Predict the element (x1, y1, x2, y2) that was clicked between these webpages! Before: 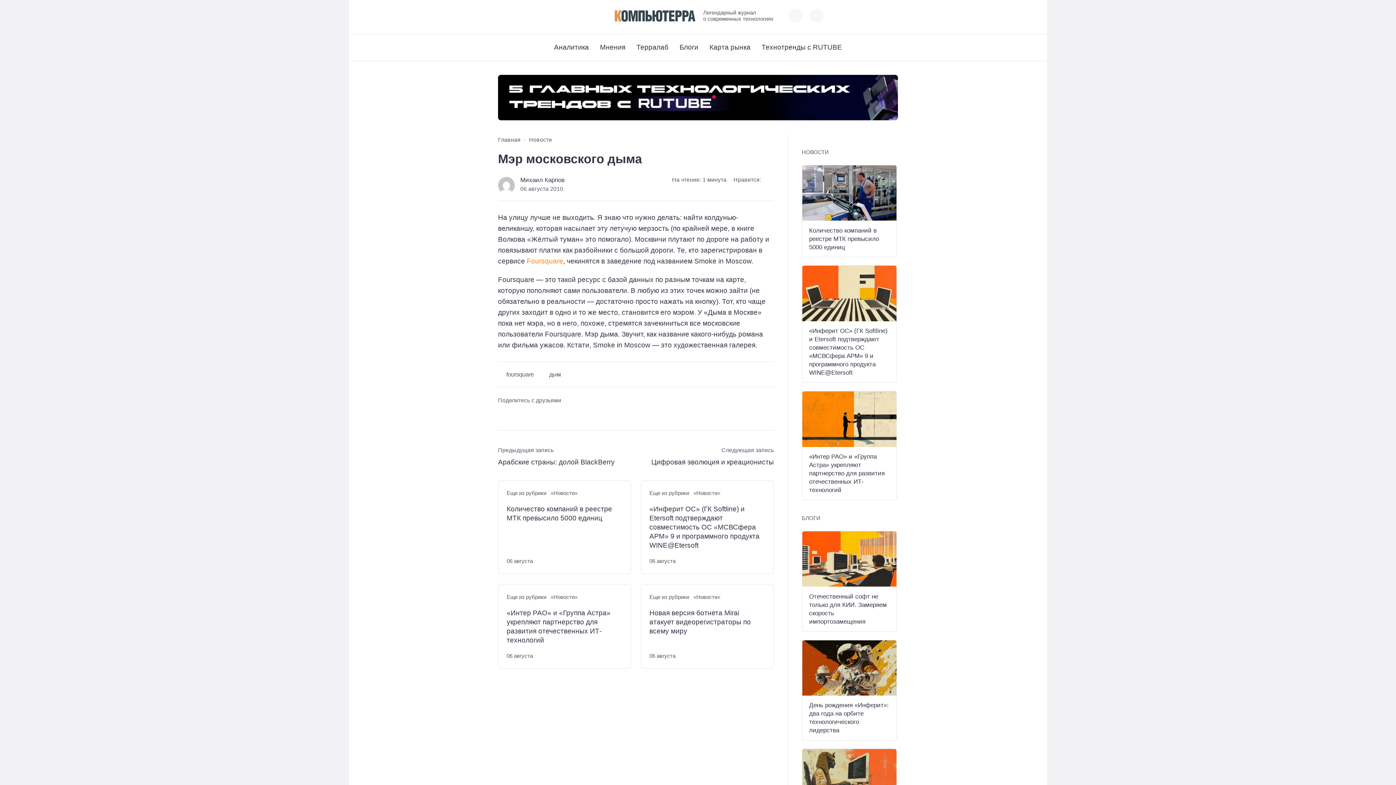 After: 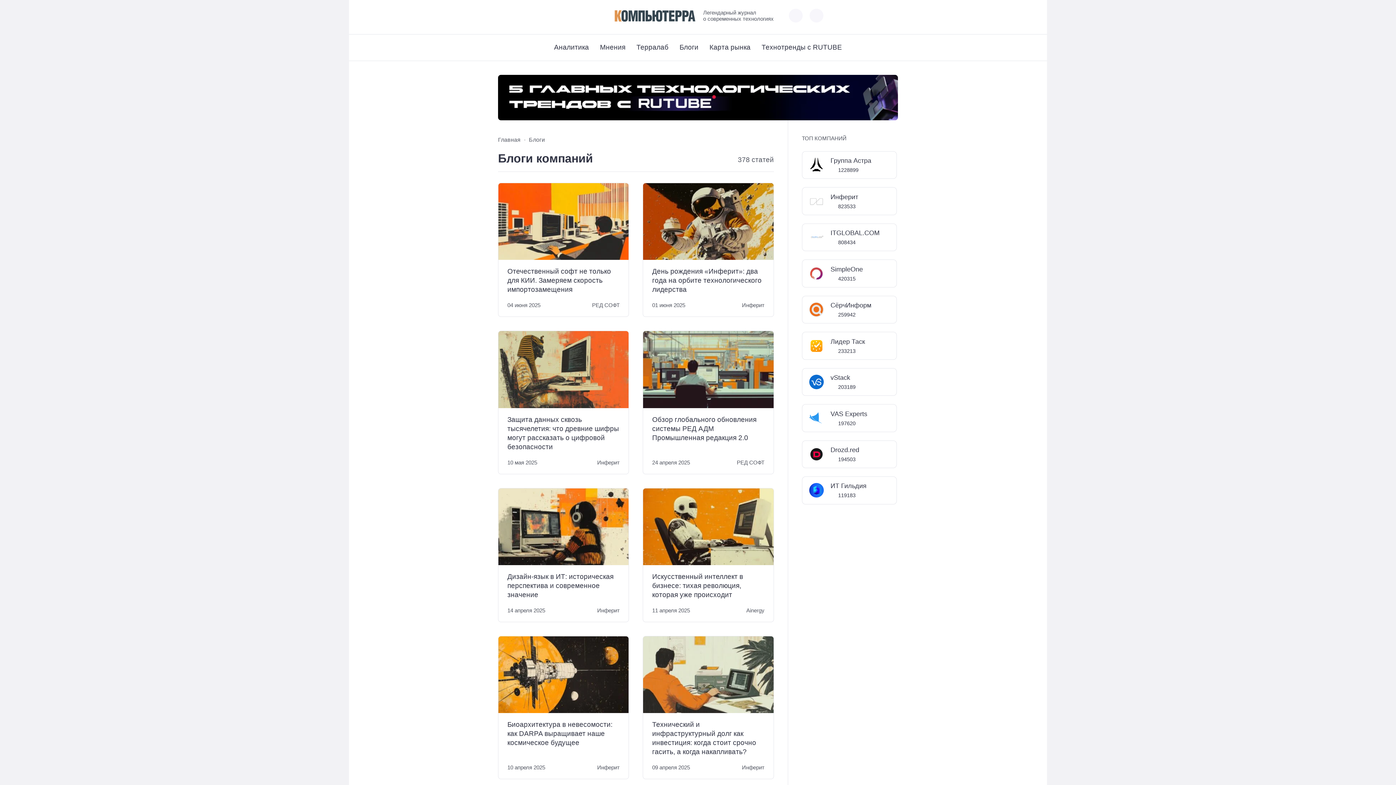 Action: bbox: (679, 34, 698, 60) label: Блоги